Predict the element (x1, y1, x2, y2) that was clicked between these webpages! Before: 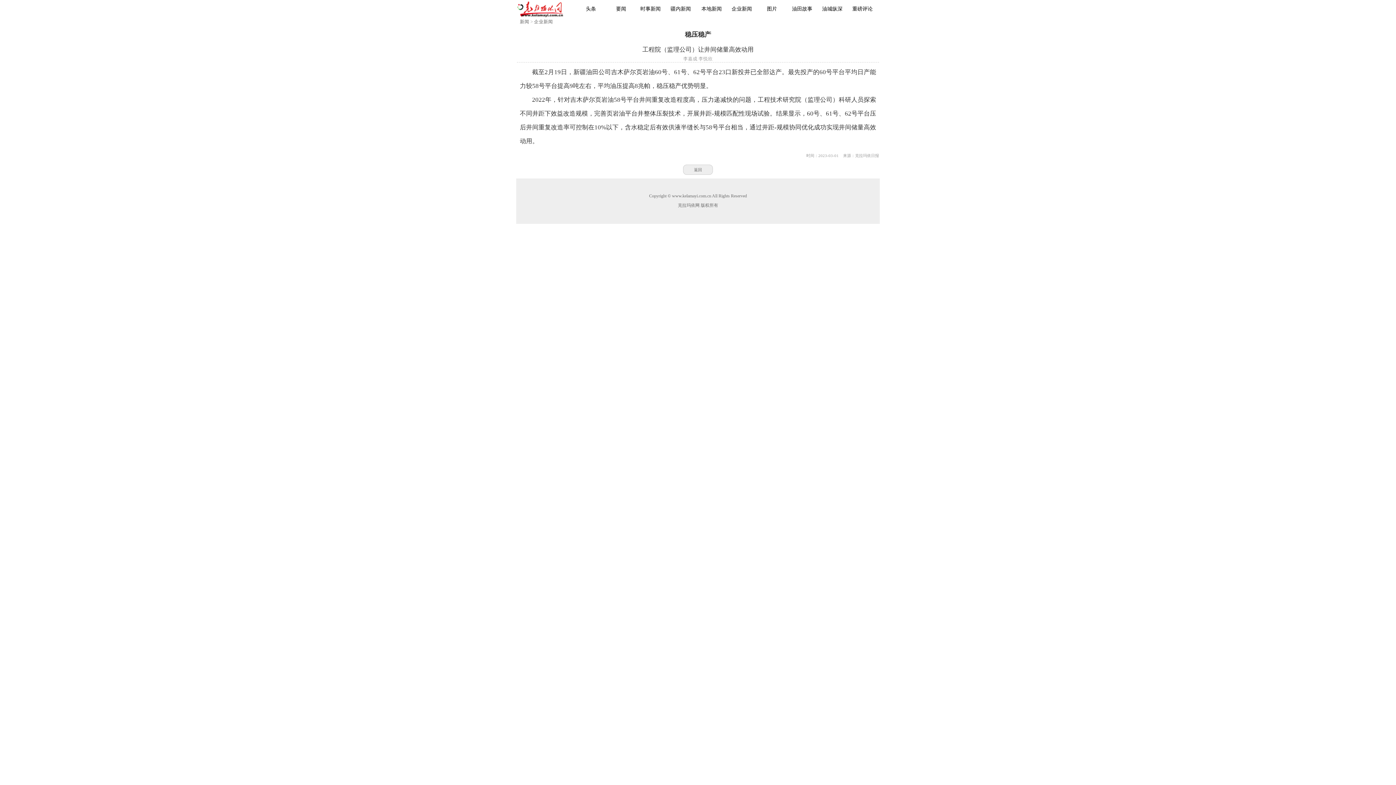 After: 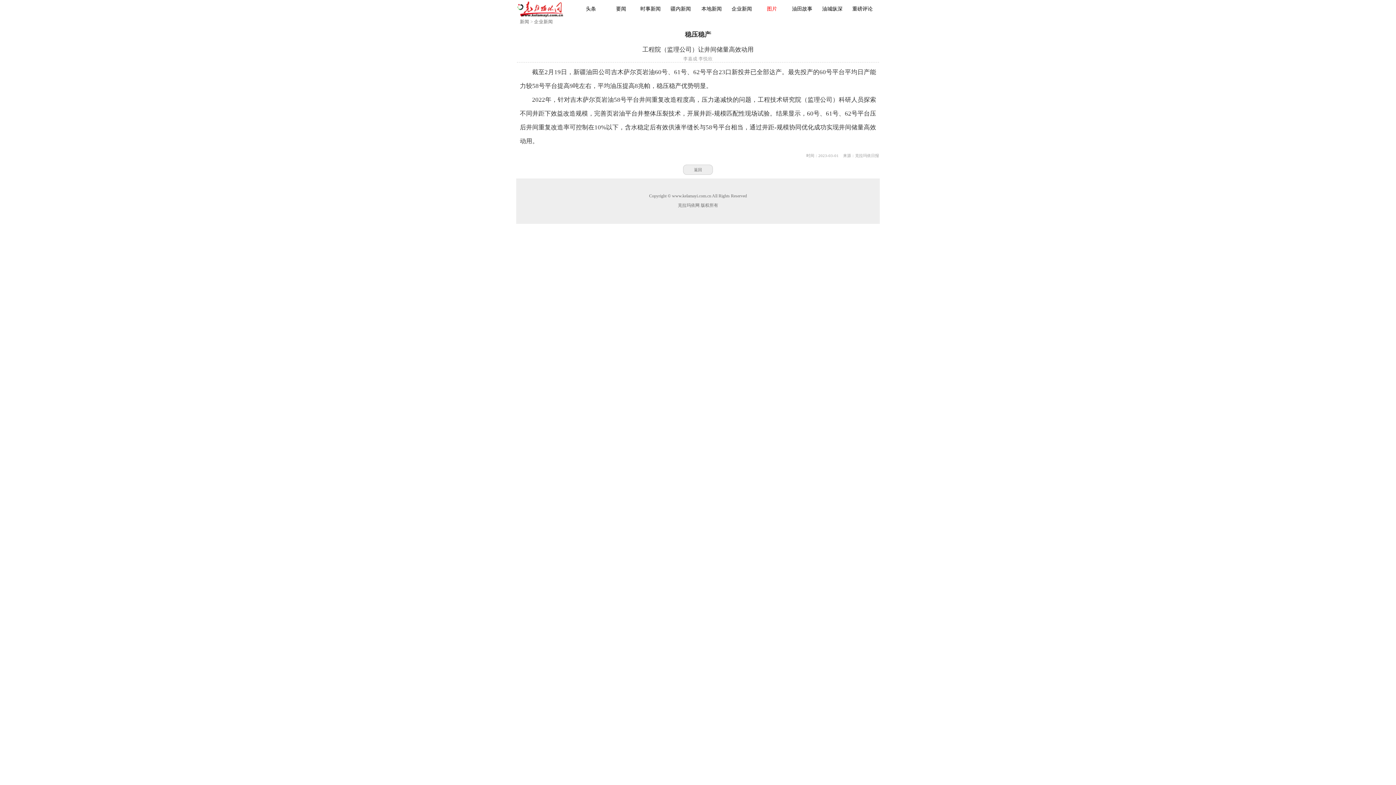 Action: bbox: (765, 6, 777, 11) label:  图片